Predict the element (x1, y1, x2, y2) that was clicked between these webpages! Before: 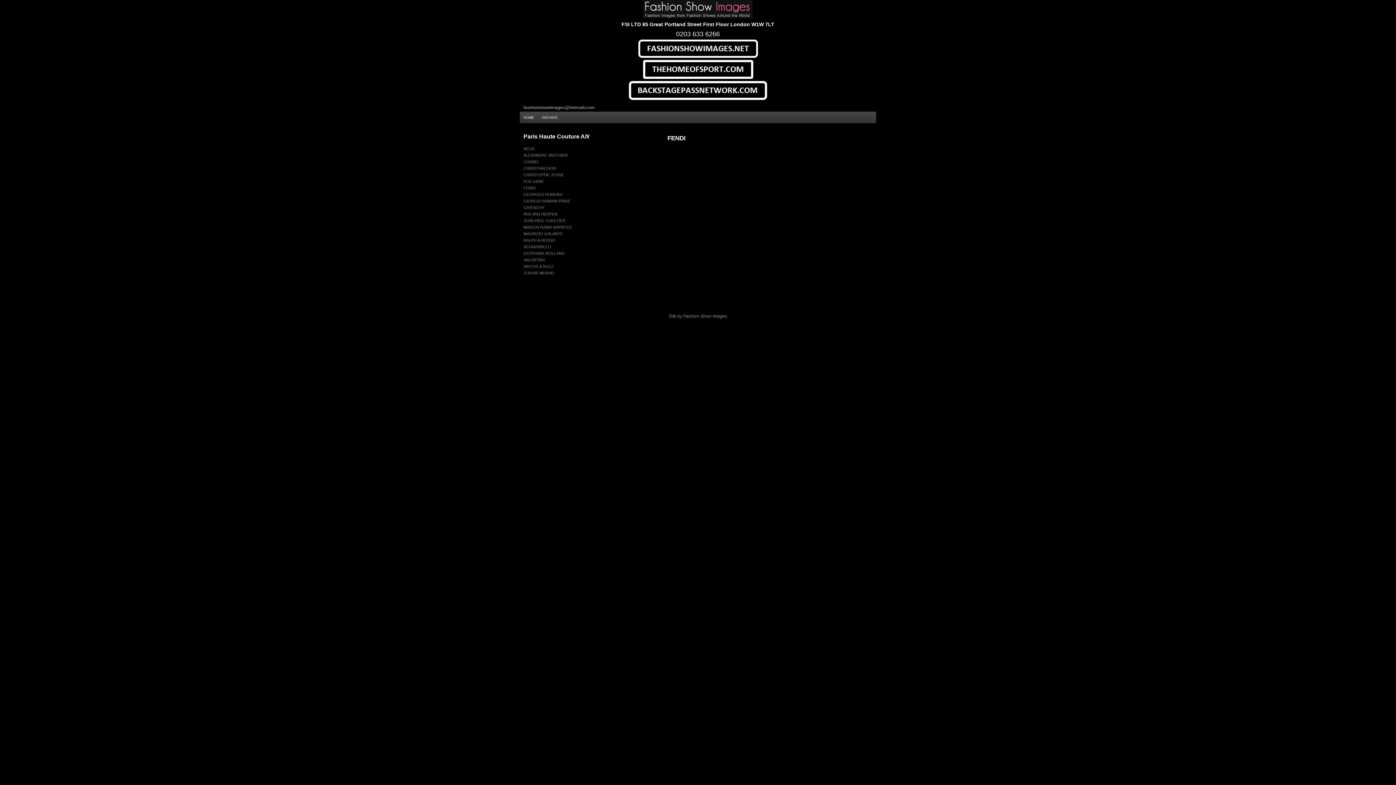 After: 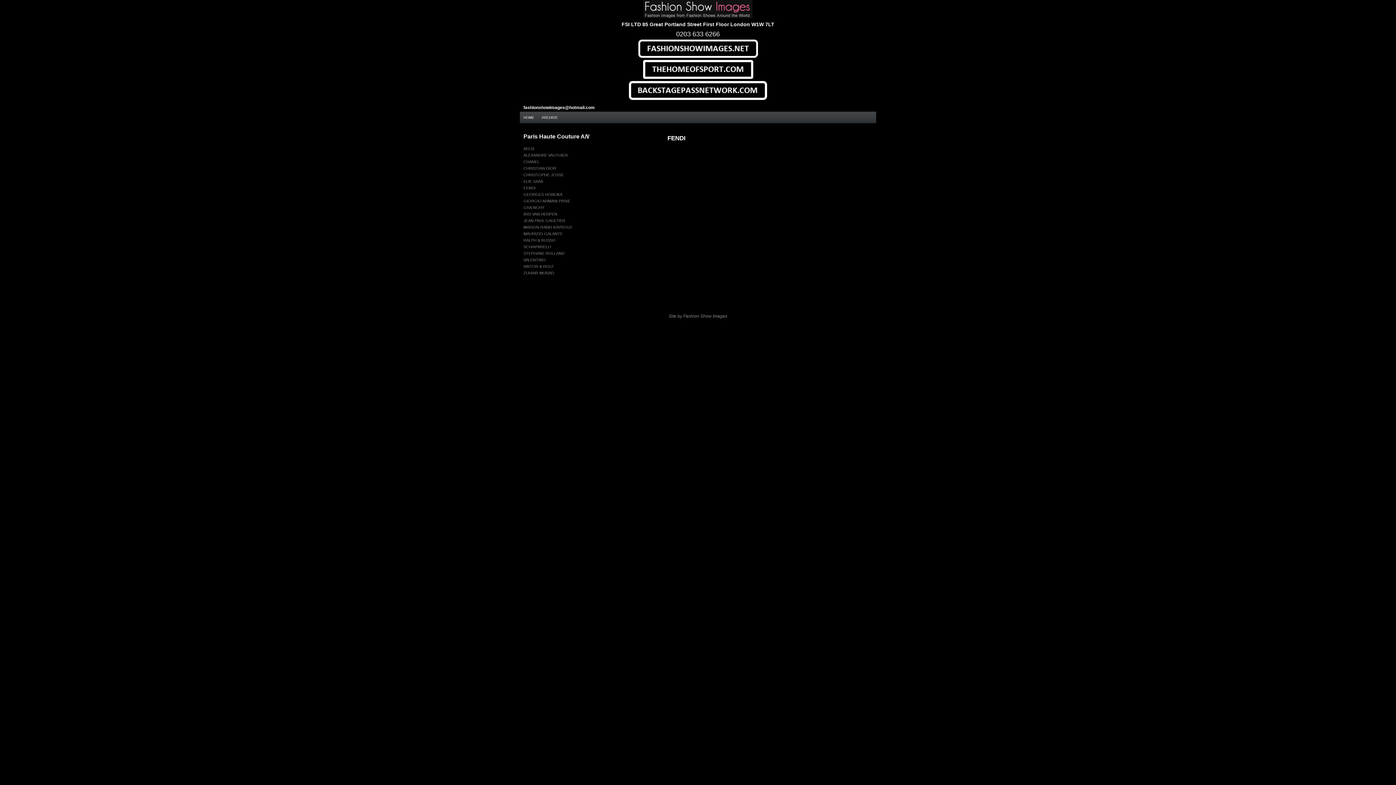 Action: label: fashionshowimages@hotmail.com bbox: (523, 104, 594, 110)